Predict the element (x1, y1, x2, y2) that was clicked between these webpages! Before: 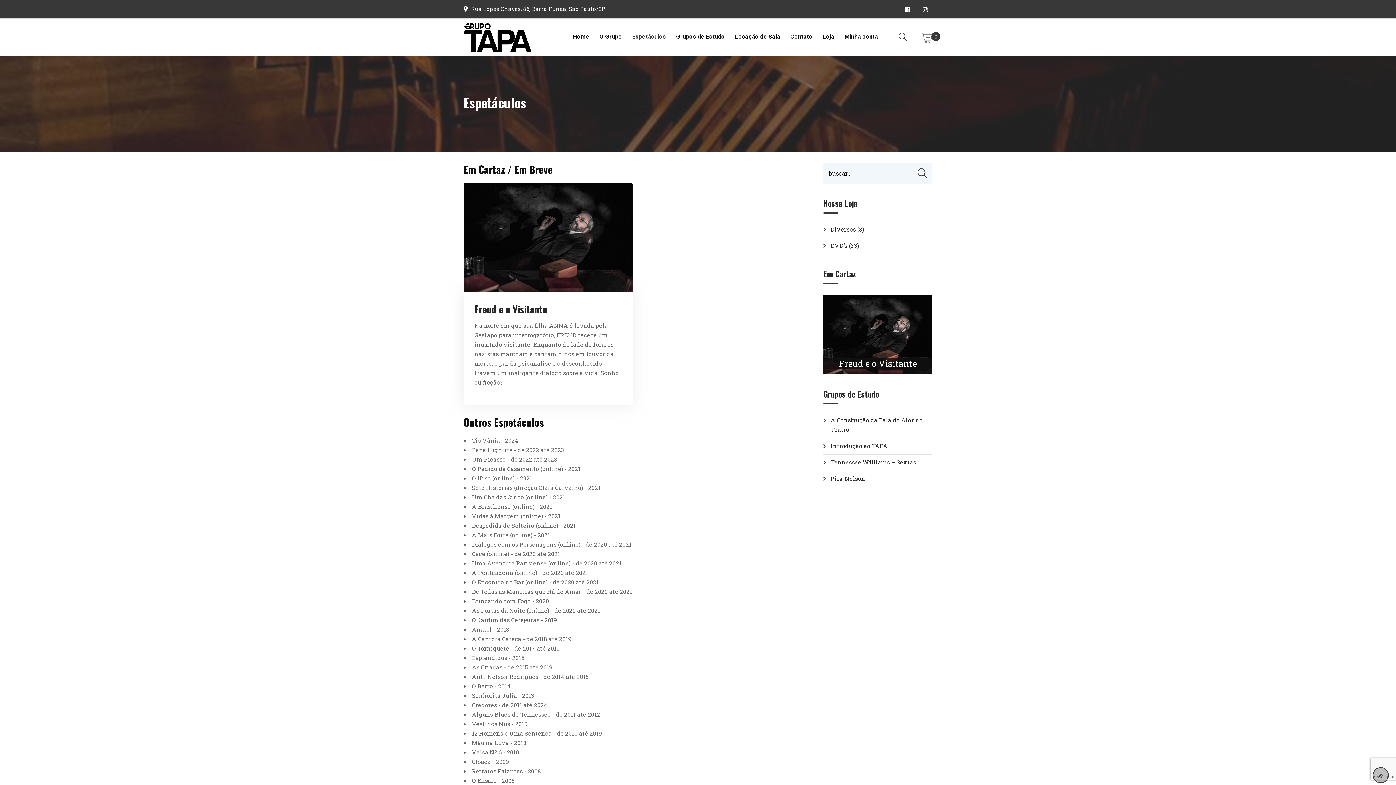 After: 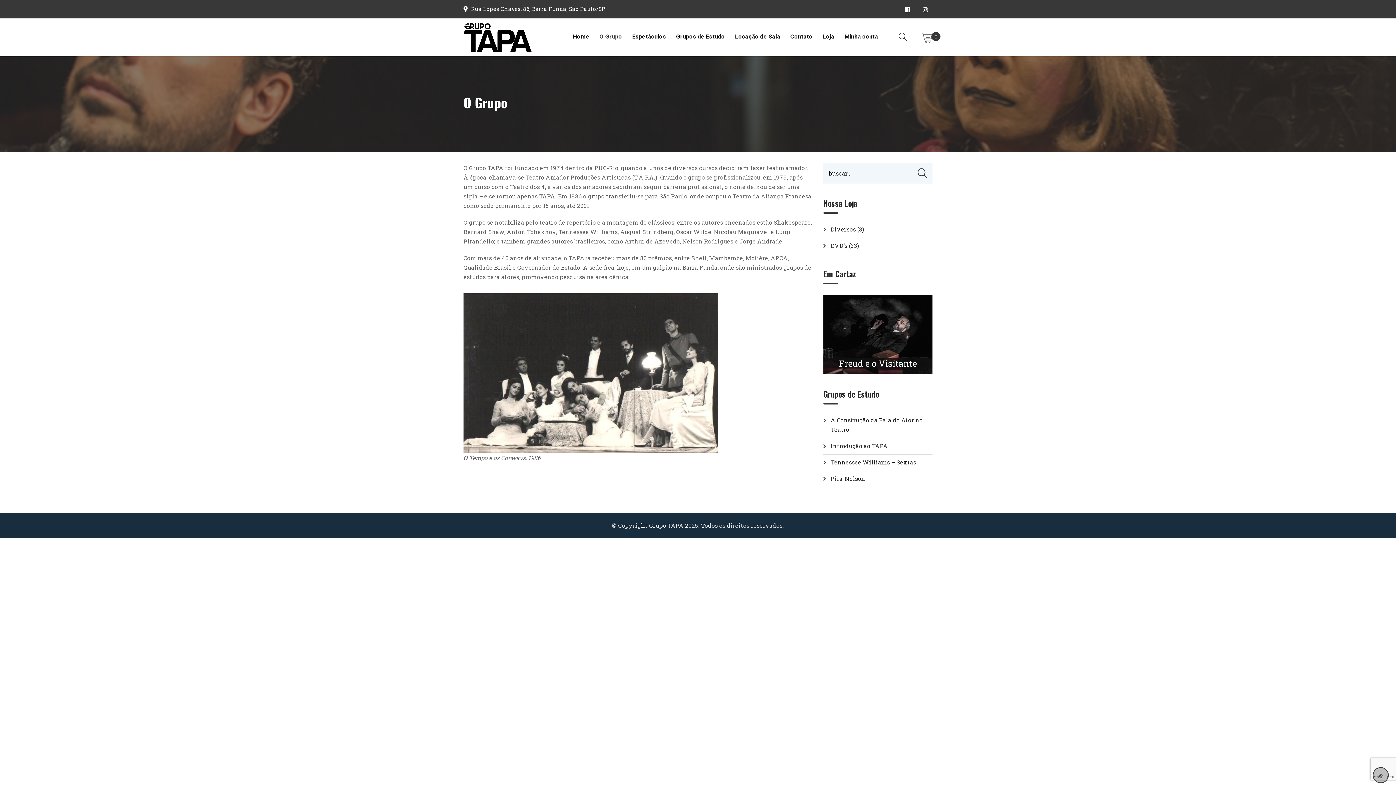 Action: bbox: (595, 18, 626, 54) label: O Grupo